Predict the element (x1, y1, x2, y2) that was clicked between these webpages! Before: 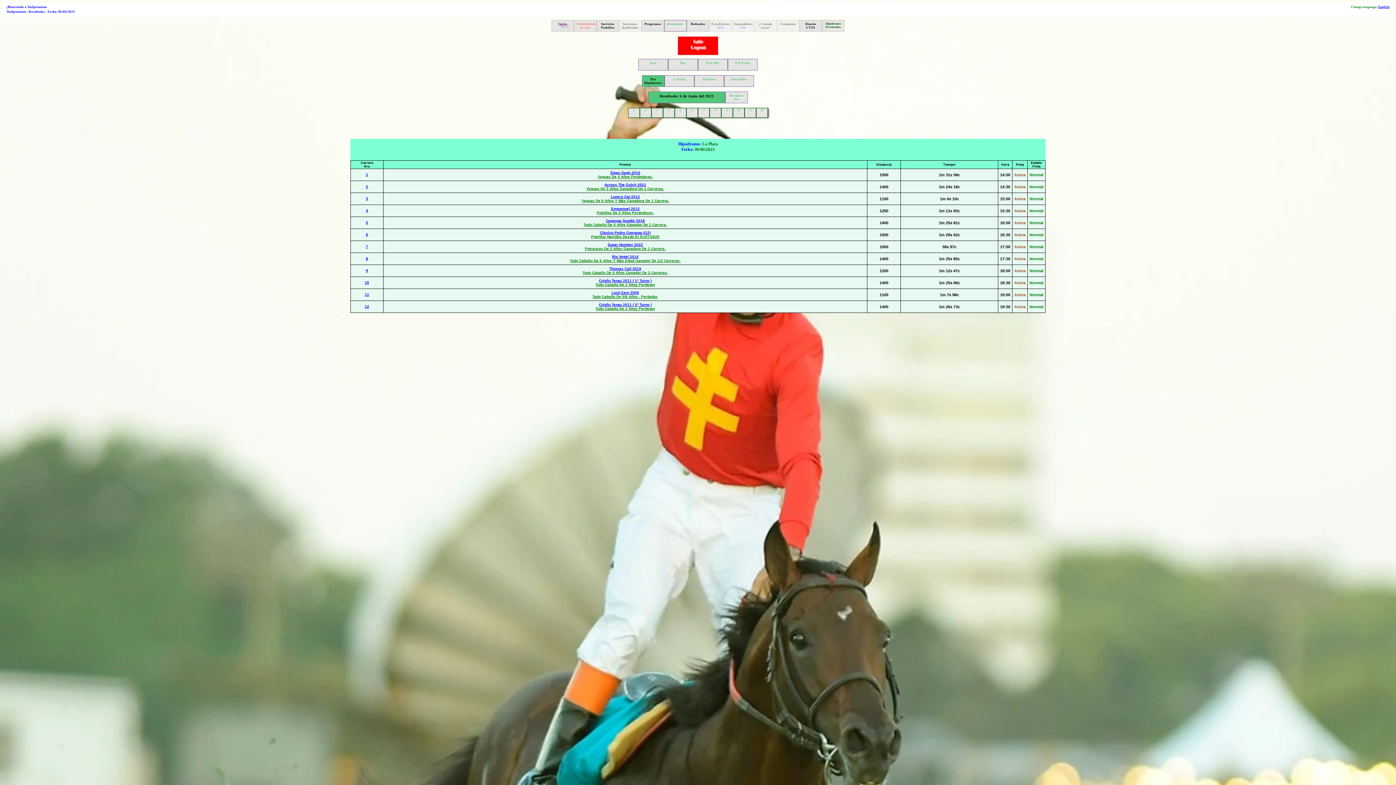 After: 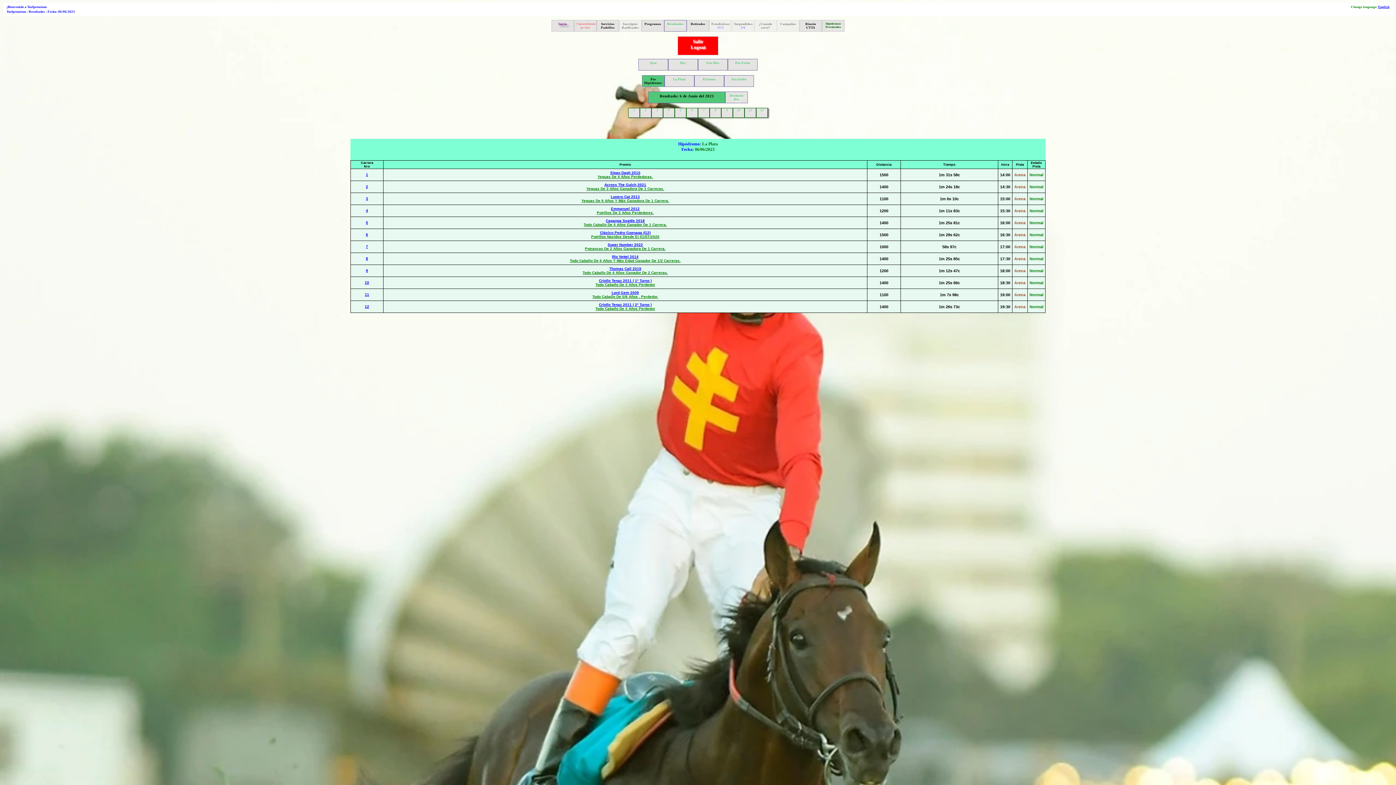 Action: bbox: (648, 91, 725, 103) label: Resultado: 6 de Junio del 2023